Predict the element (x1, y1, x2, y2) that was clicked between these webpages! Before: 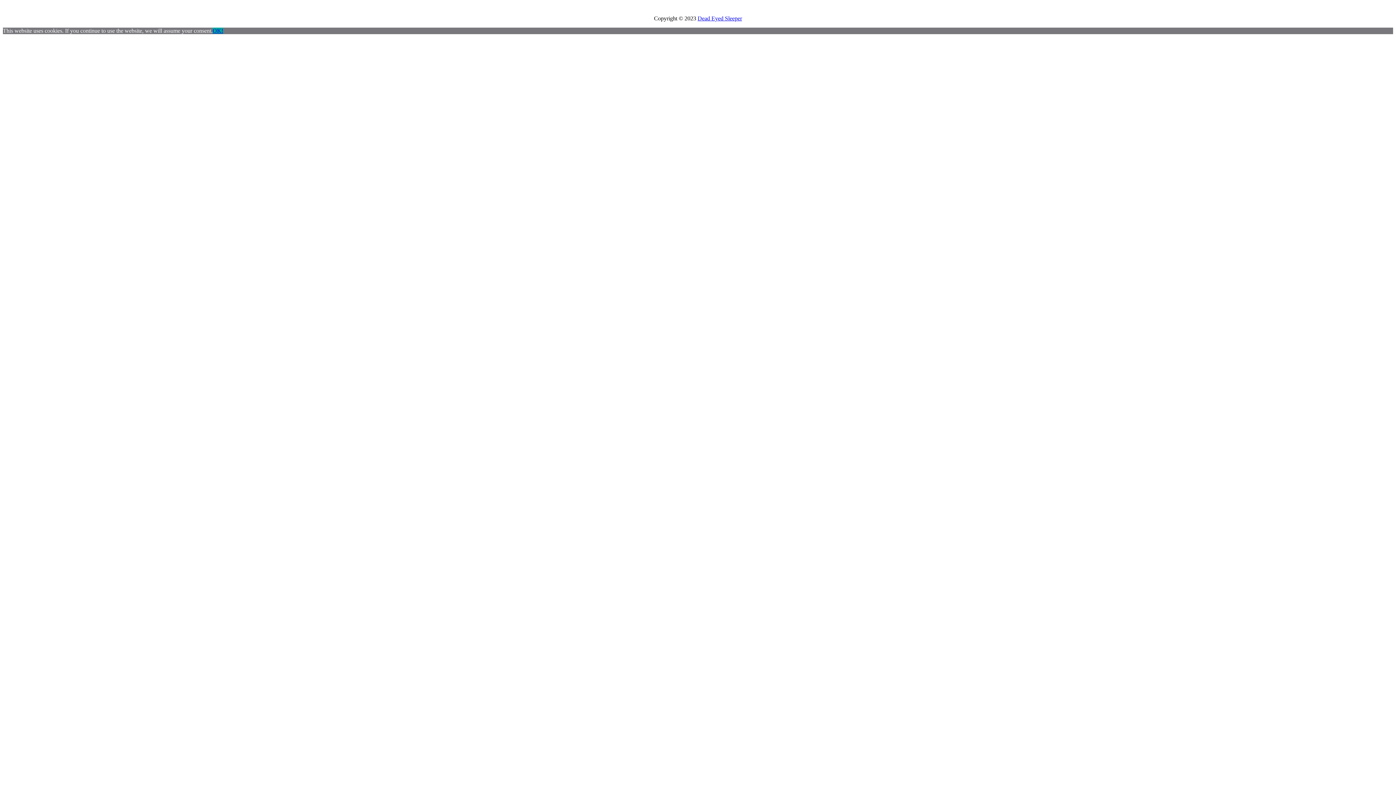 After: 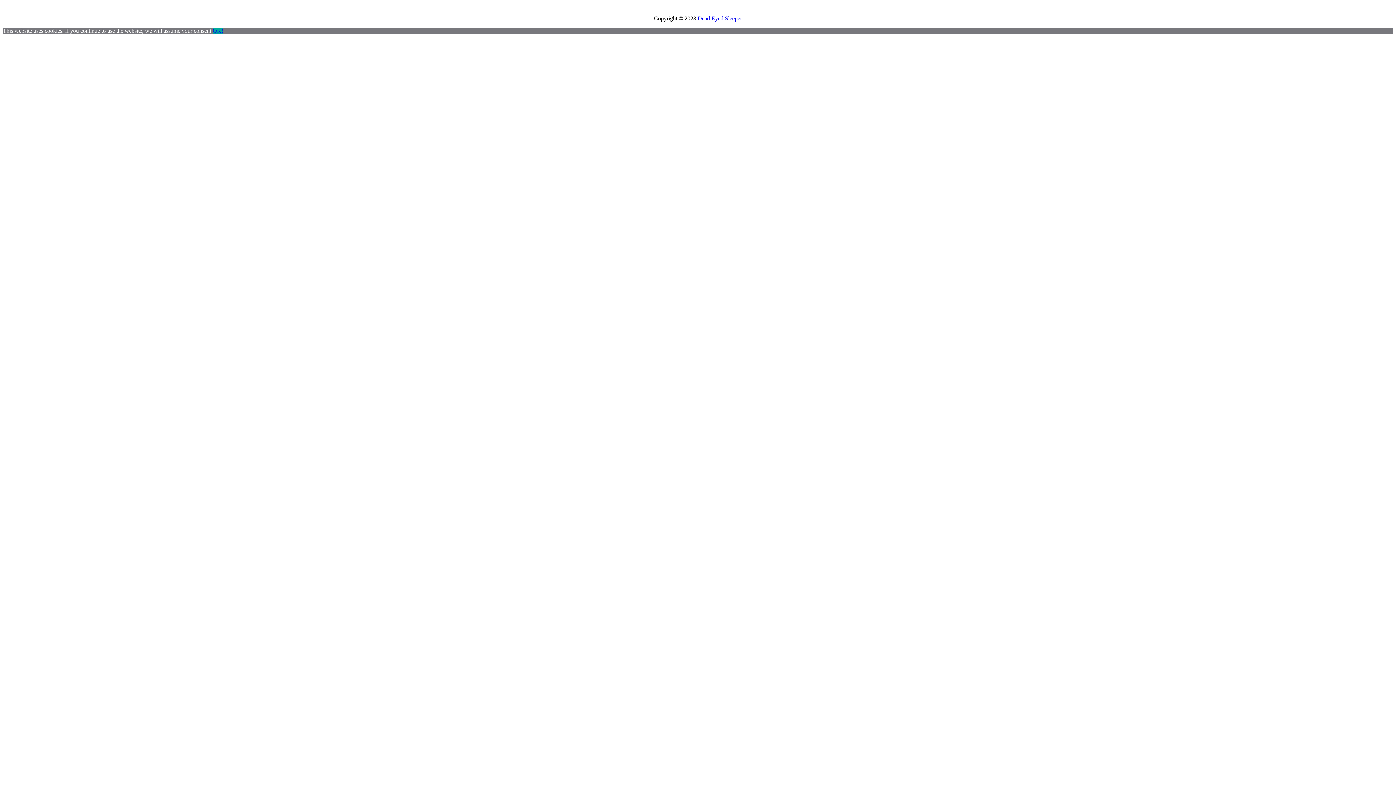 Action: label: Dead Eyed Sleeper bbox: (697, 15, 742, 21)